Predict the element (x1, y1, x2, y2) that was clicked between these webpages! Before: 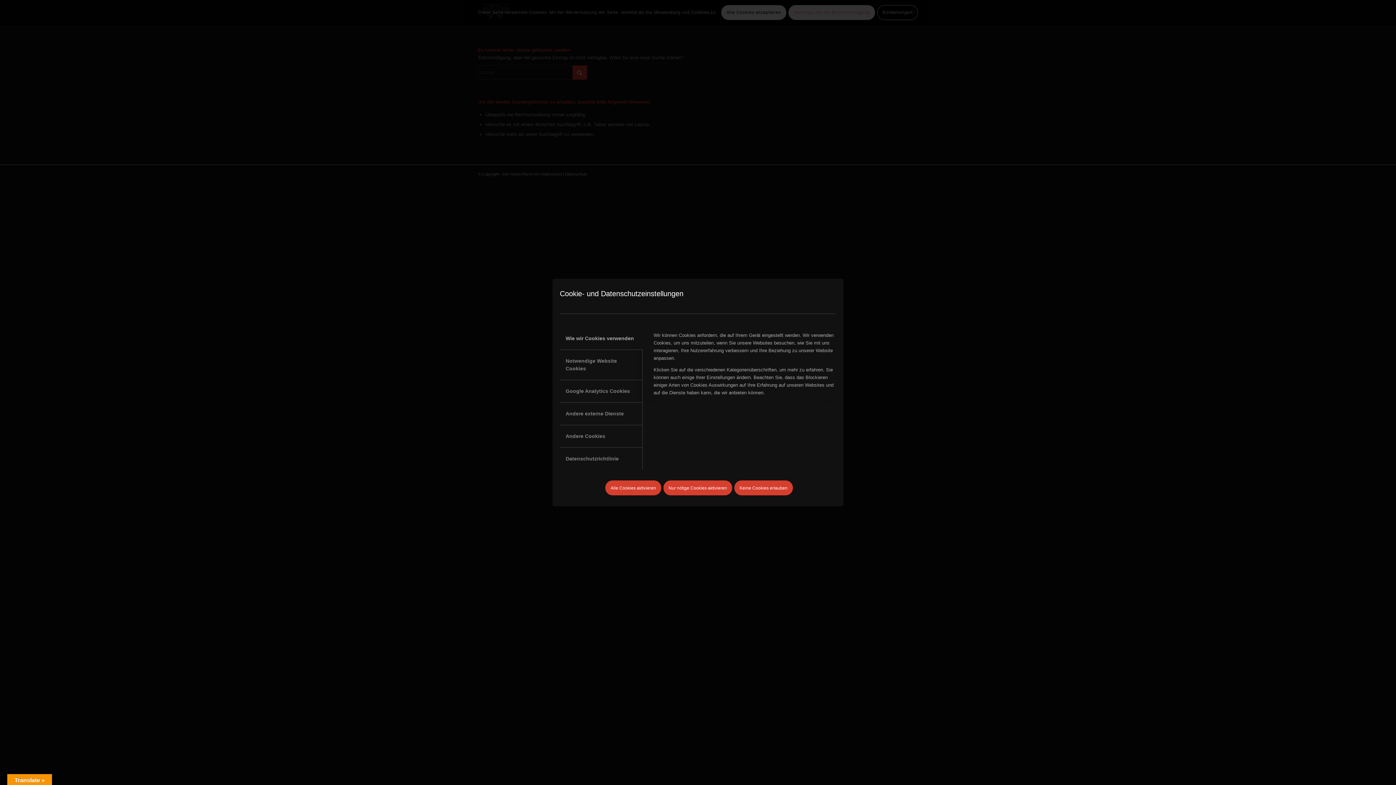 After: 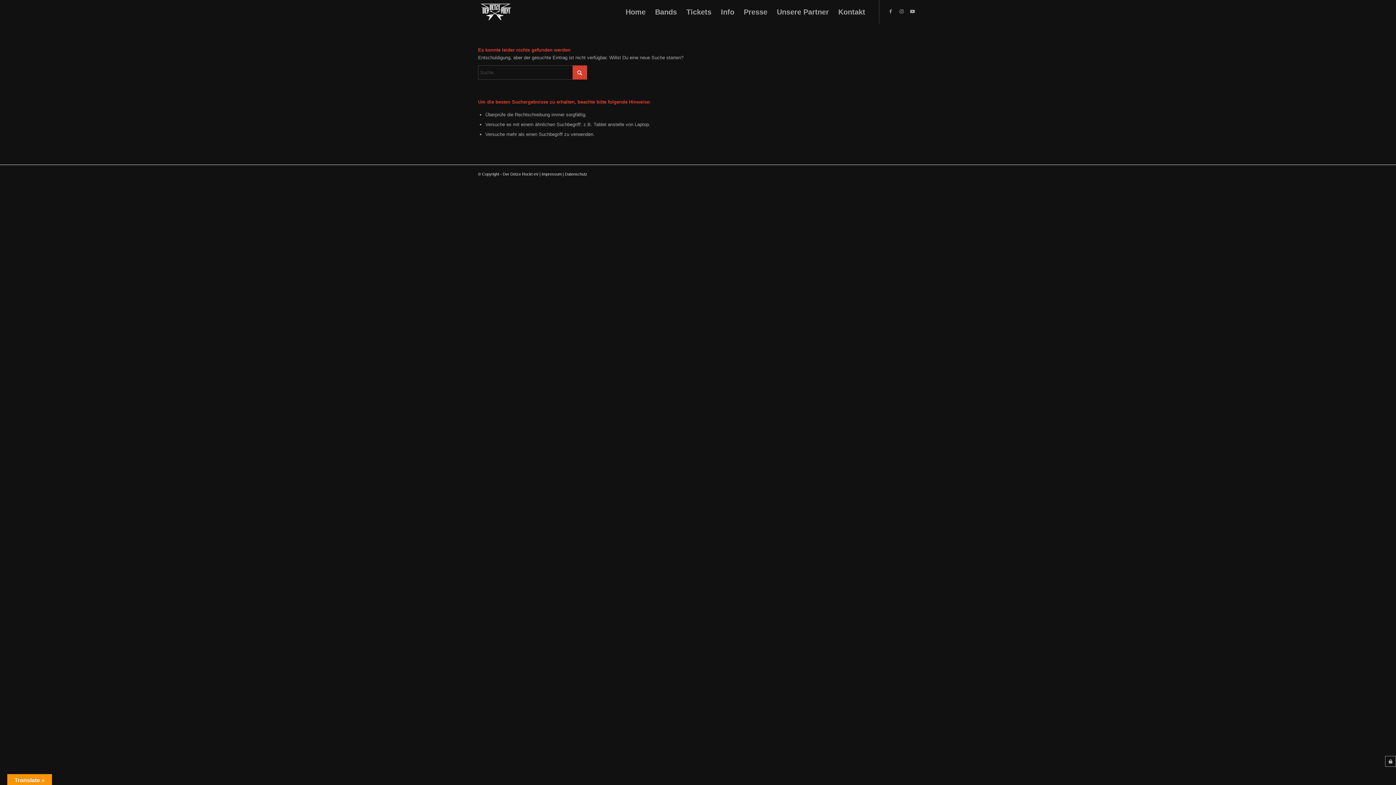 Action: label: Nur nötige Cookies aktivieren bbox: (663, 480, 732, 495)